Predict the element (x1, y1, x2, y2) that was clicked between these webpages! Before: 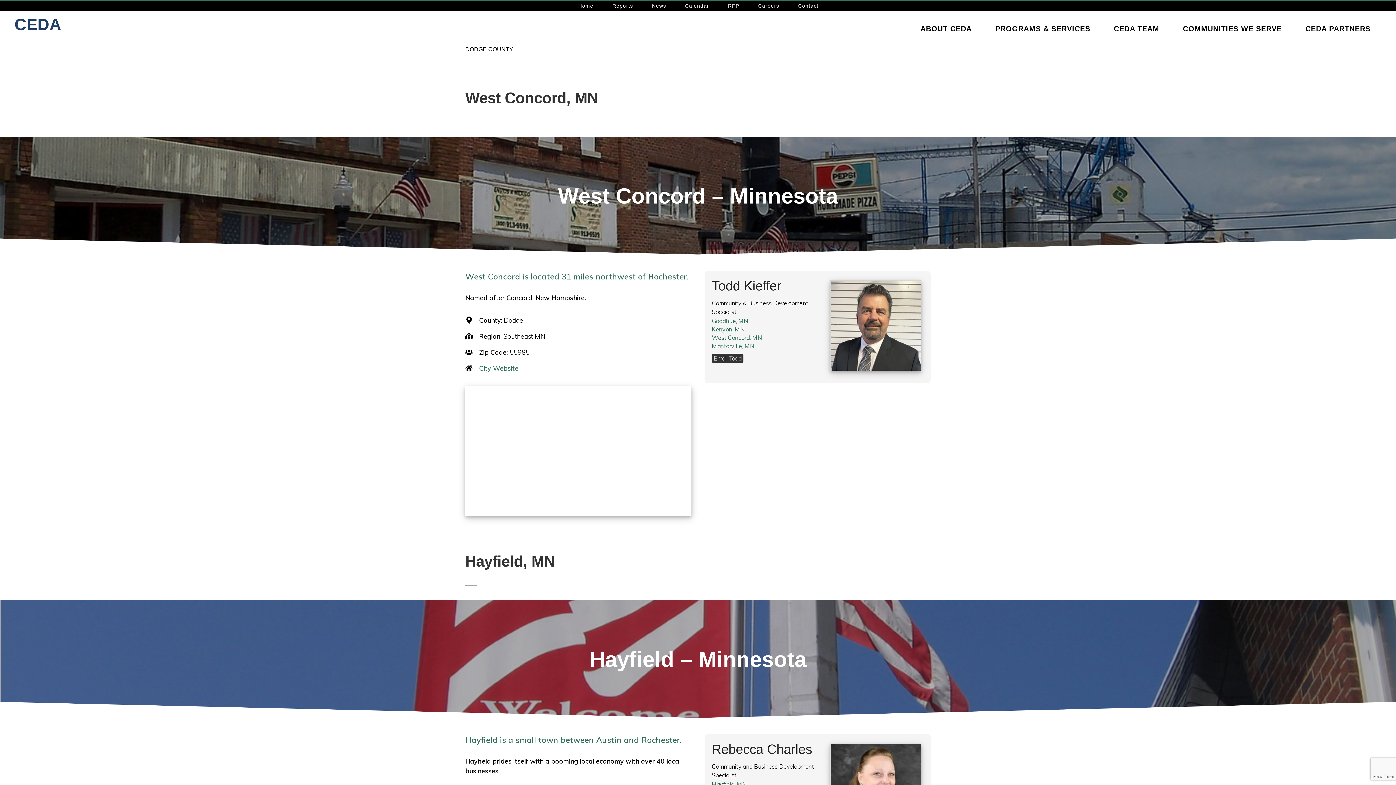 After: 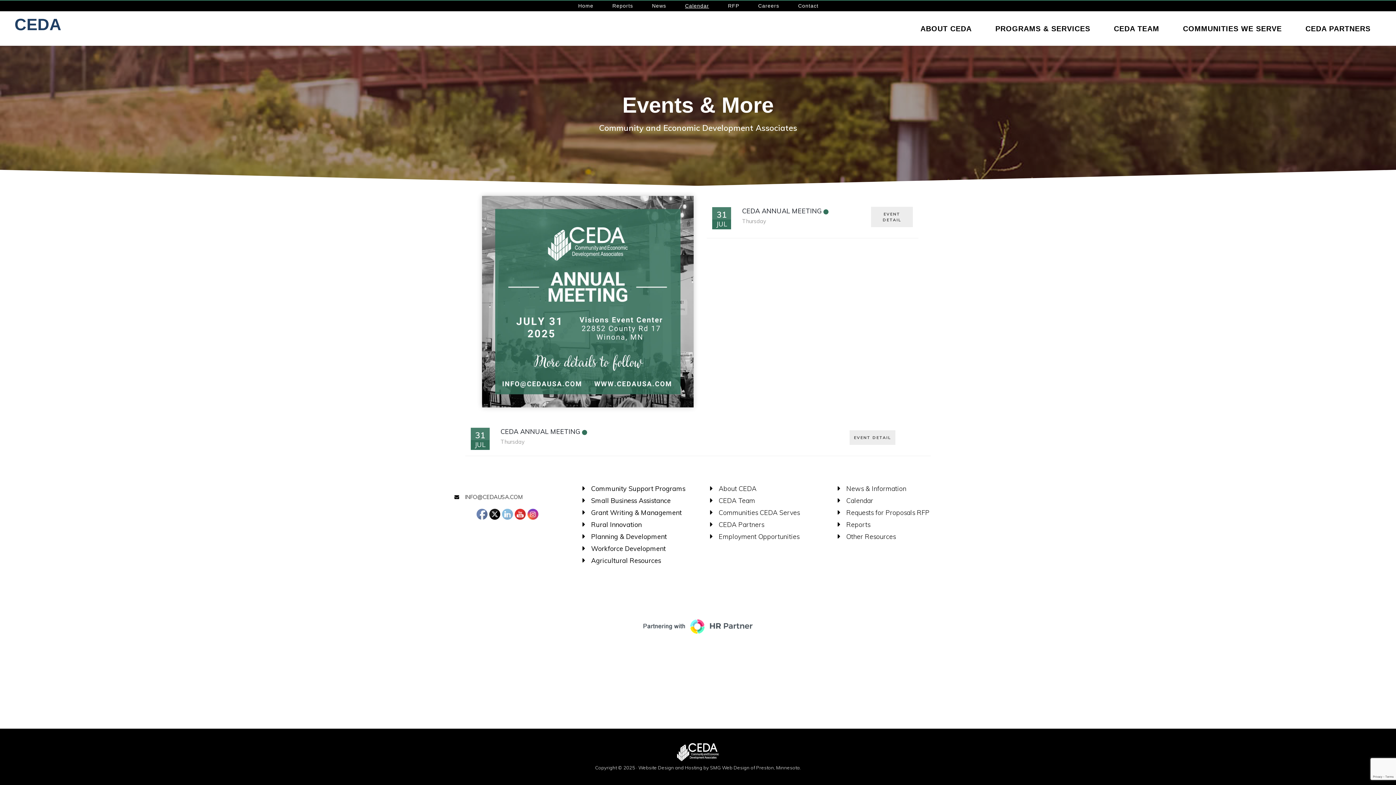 Action: label: Calendar bbox: (679, 0, 714, 11)